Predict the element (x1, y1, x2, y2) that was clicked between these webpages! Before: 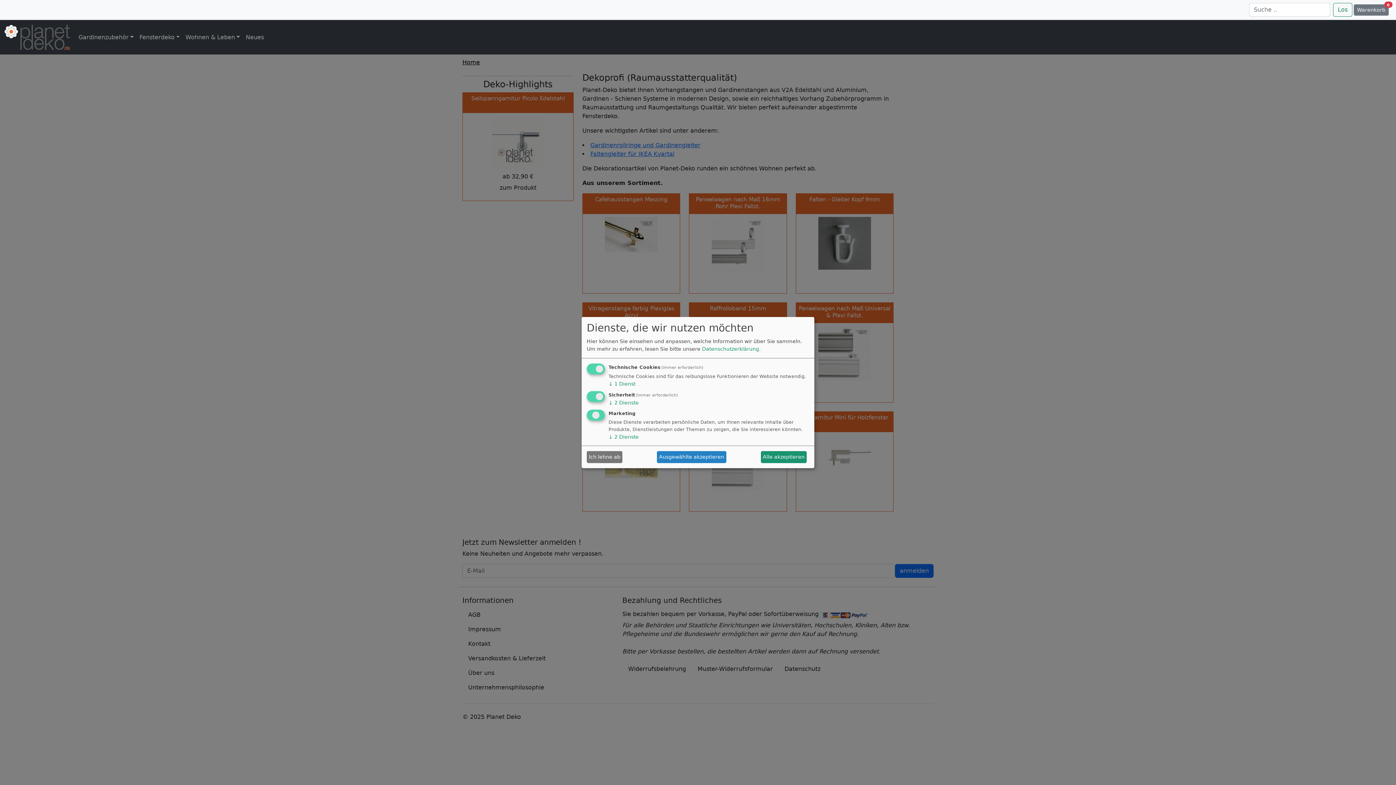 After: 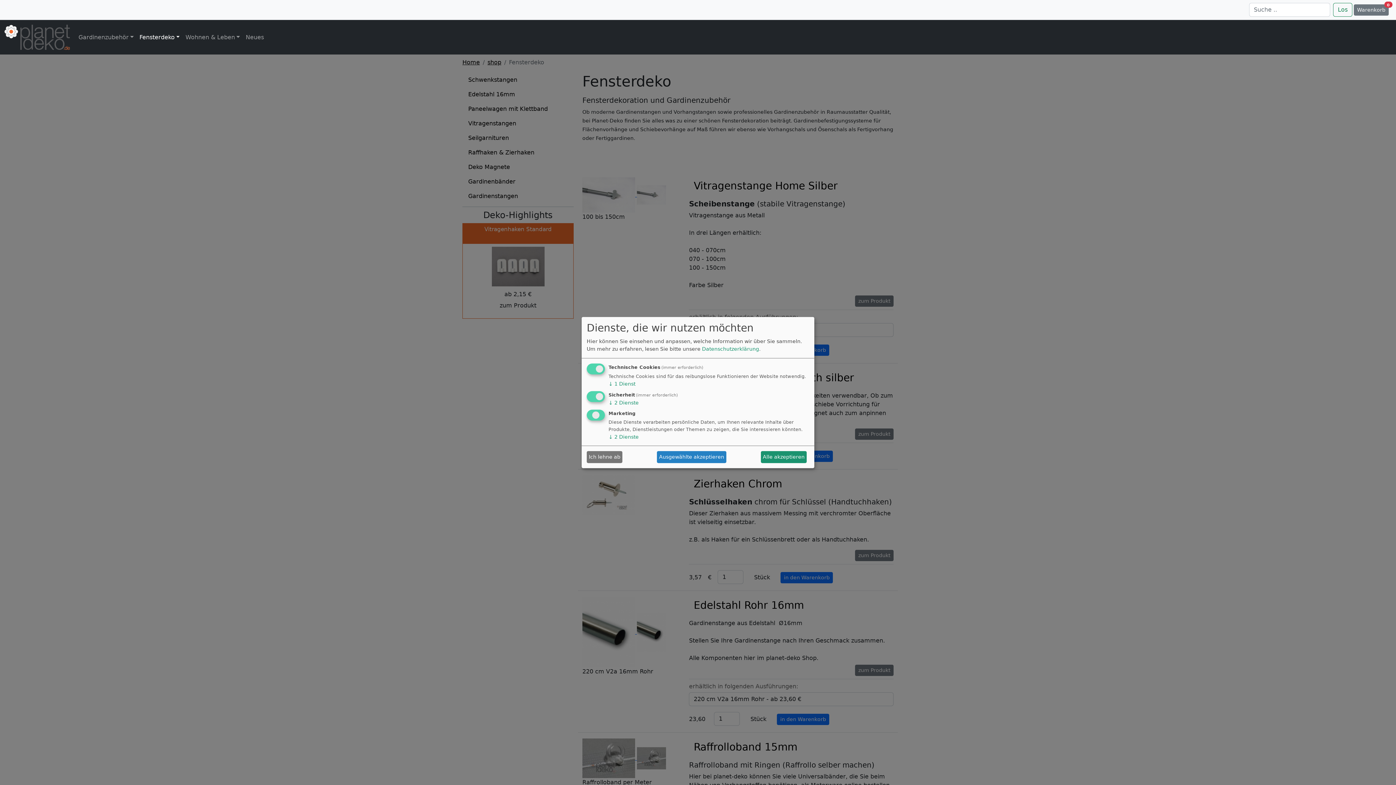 Action: bbox: (136, 30, 182, 44) label: Fensterdeko